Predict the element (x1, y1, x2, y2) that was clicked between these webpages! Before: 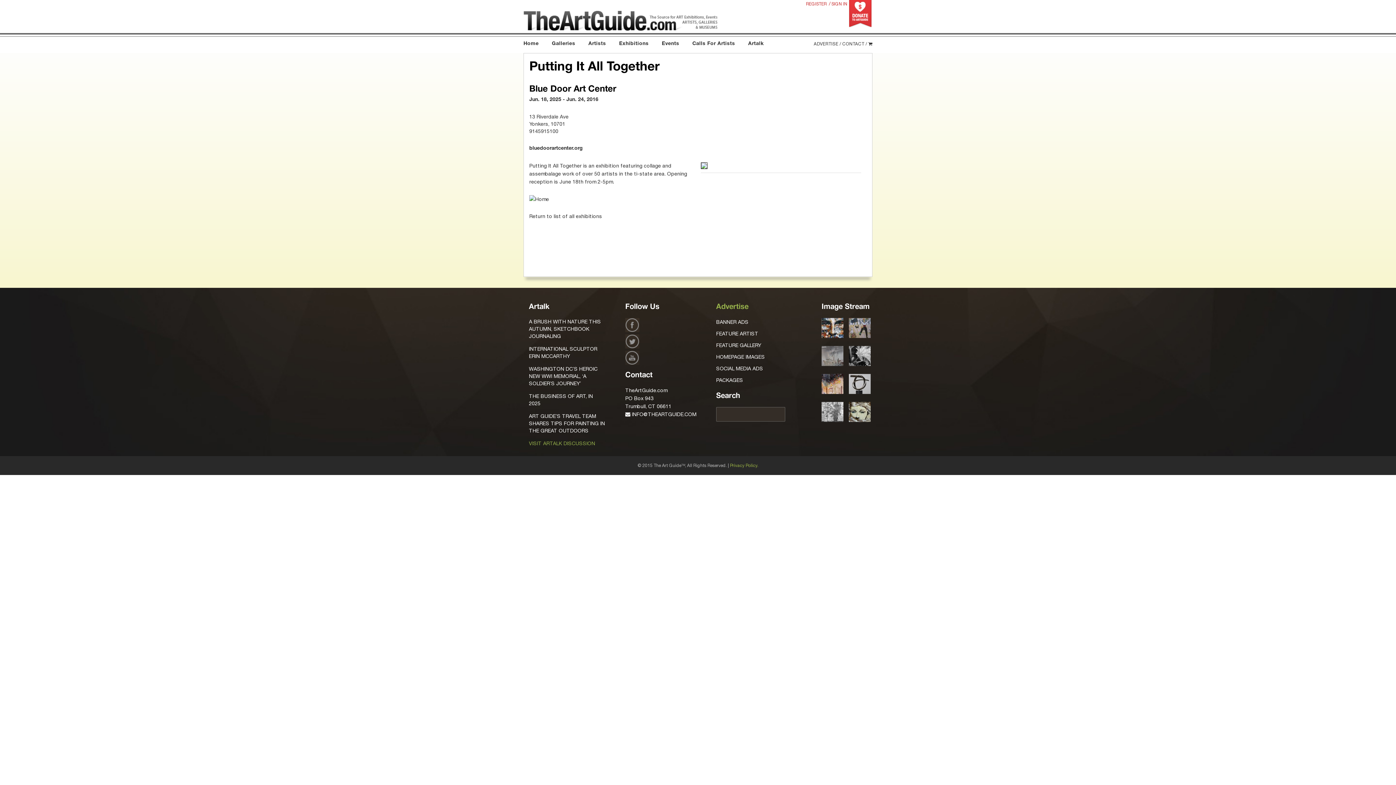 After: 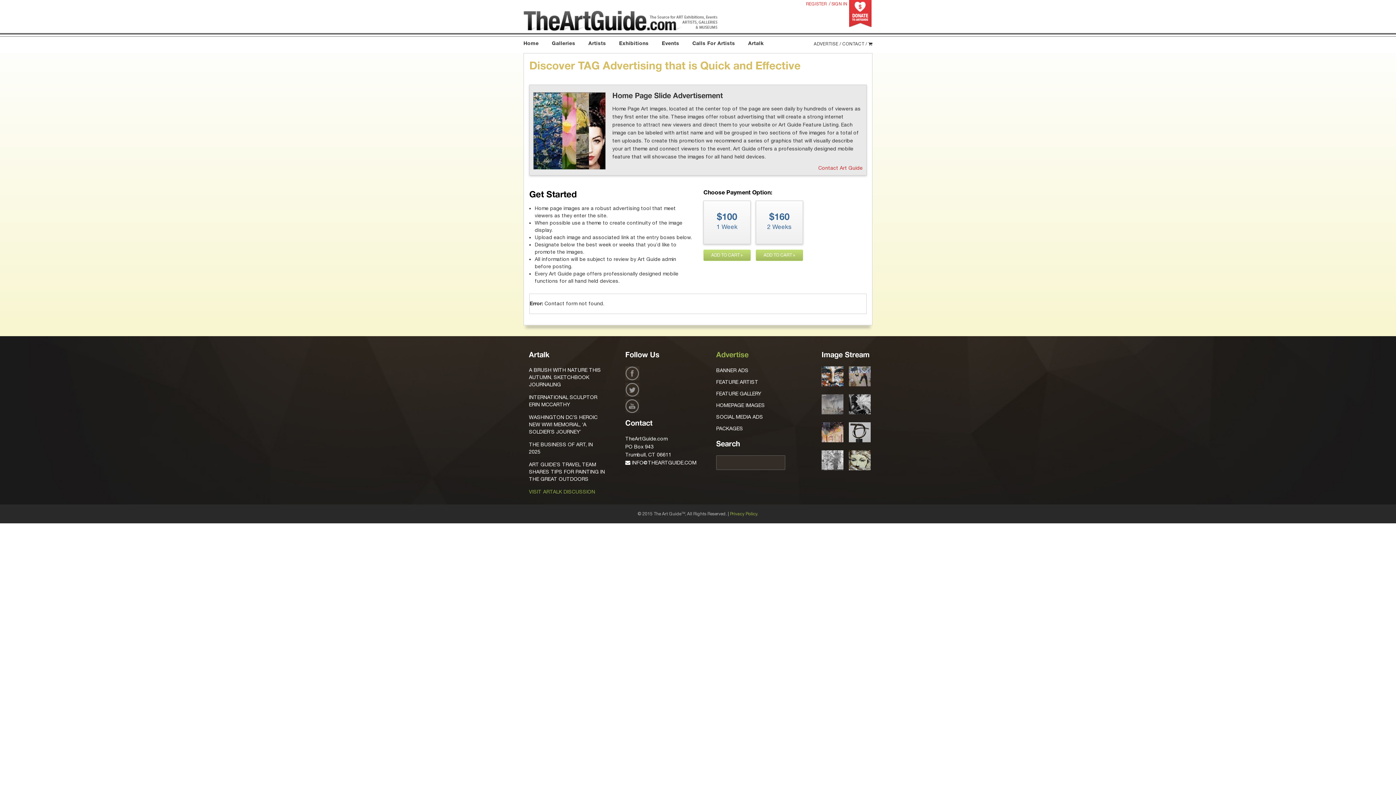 Action: bbox: (716, 354, 765, 360) label: HOMEPAGE IMAGES